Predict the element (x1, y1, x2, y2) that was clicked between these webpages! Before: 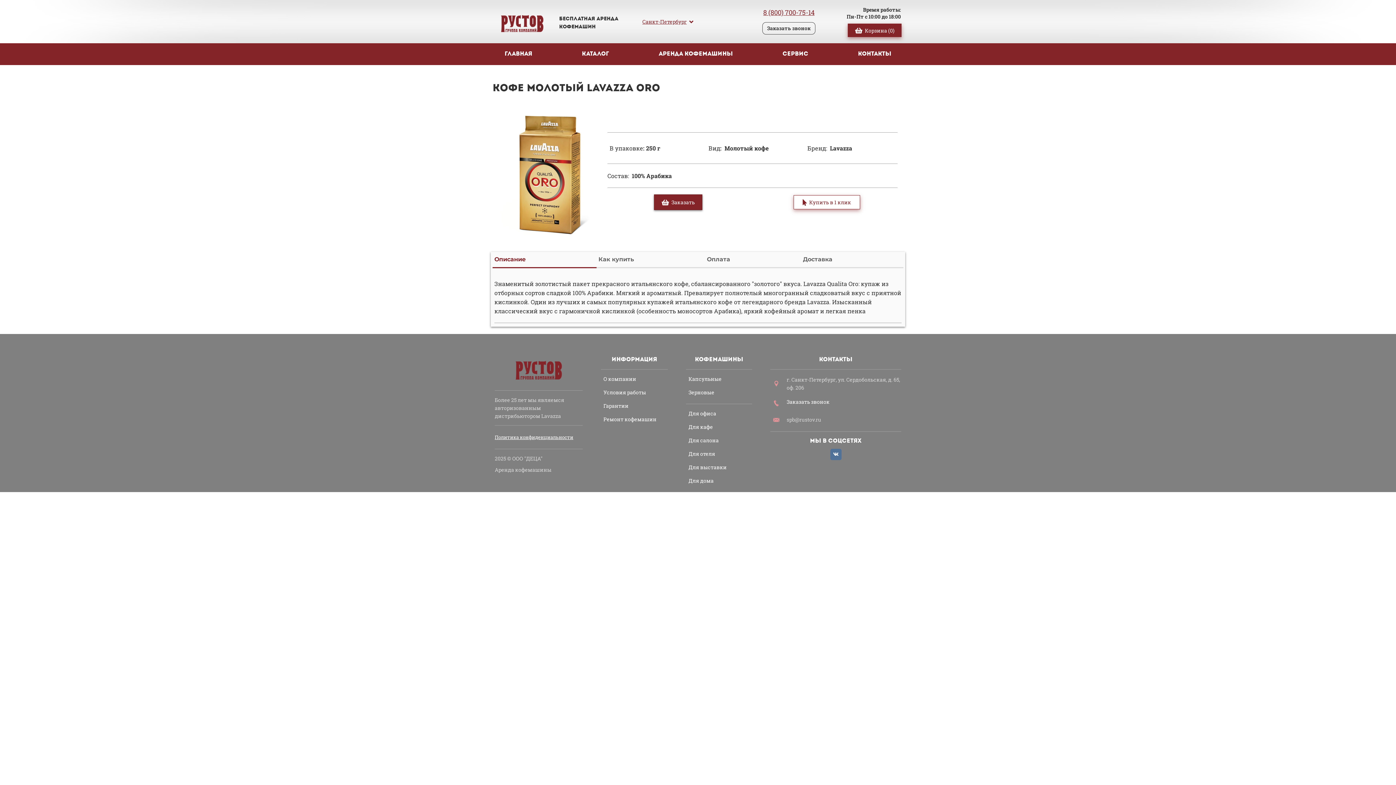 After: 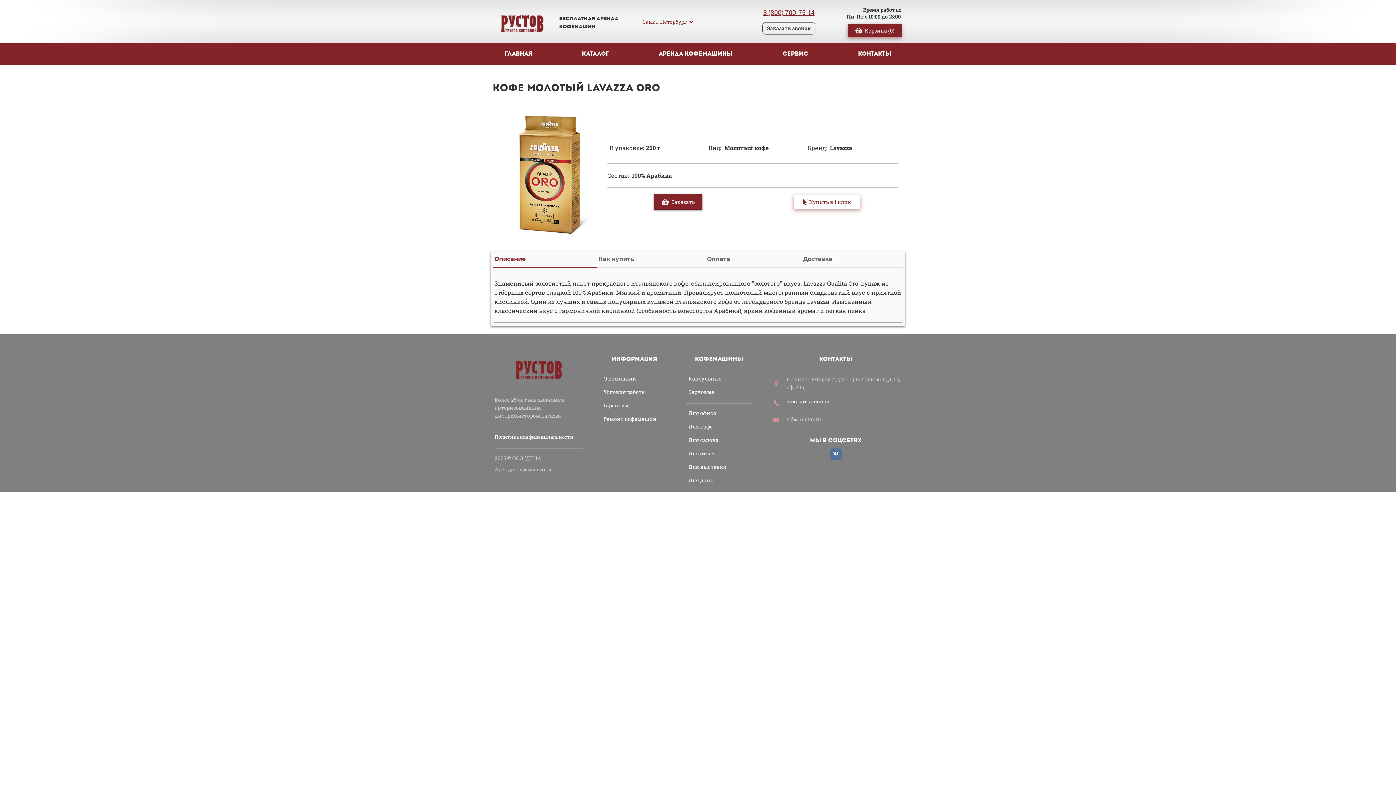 Action: label: контакты bbox: (848, 45, 901, 63)